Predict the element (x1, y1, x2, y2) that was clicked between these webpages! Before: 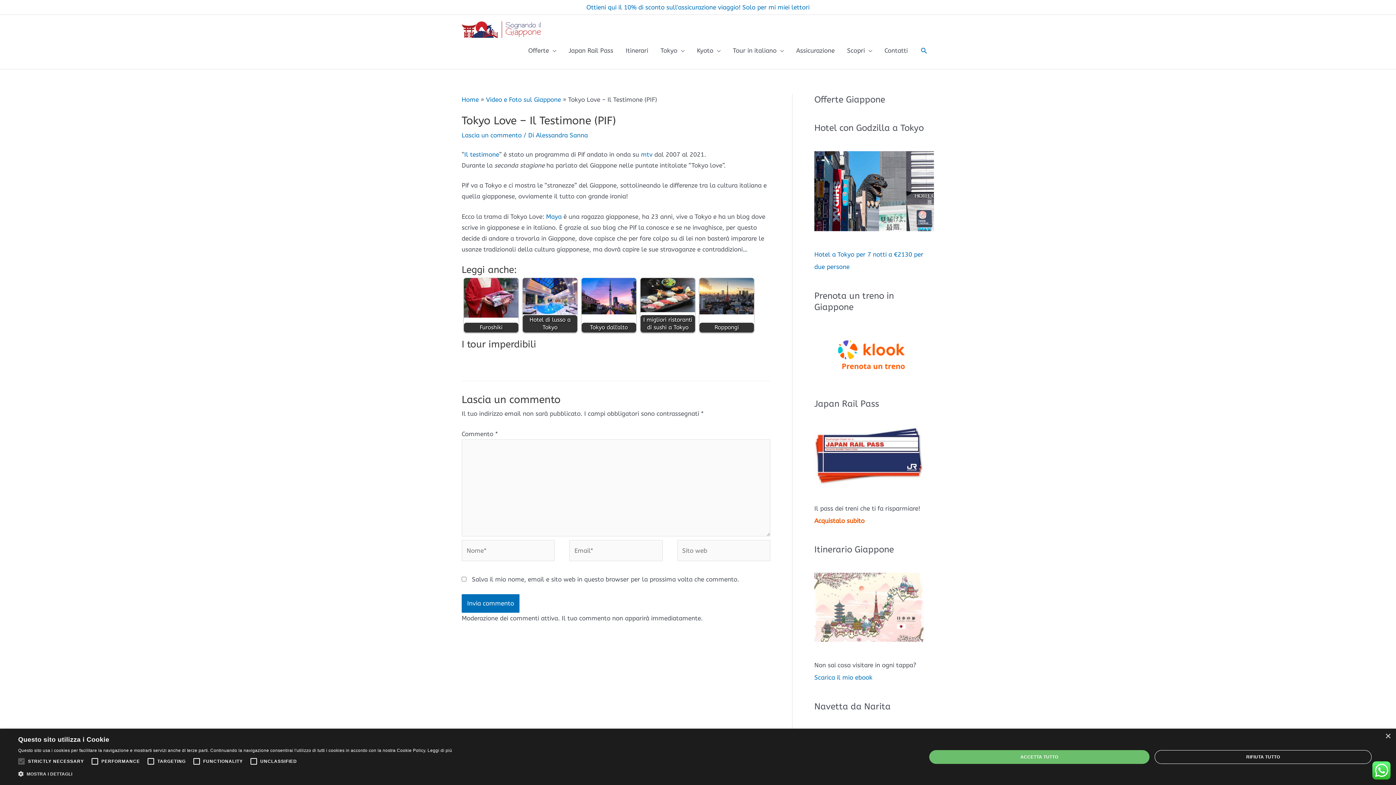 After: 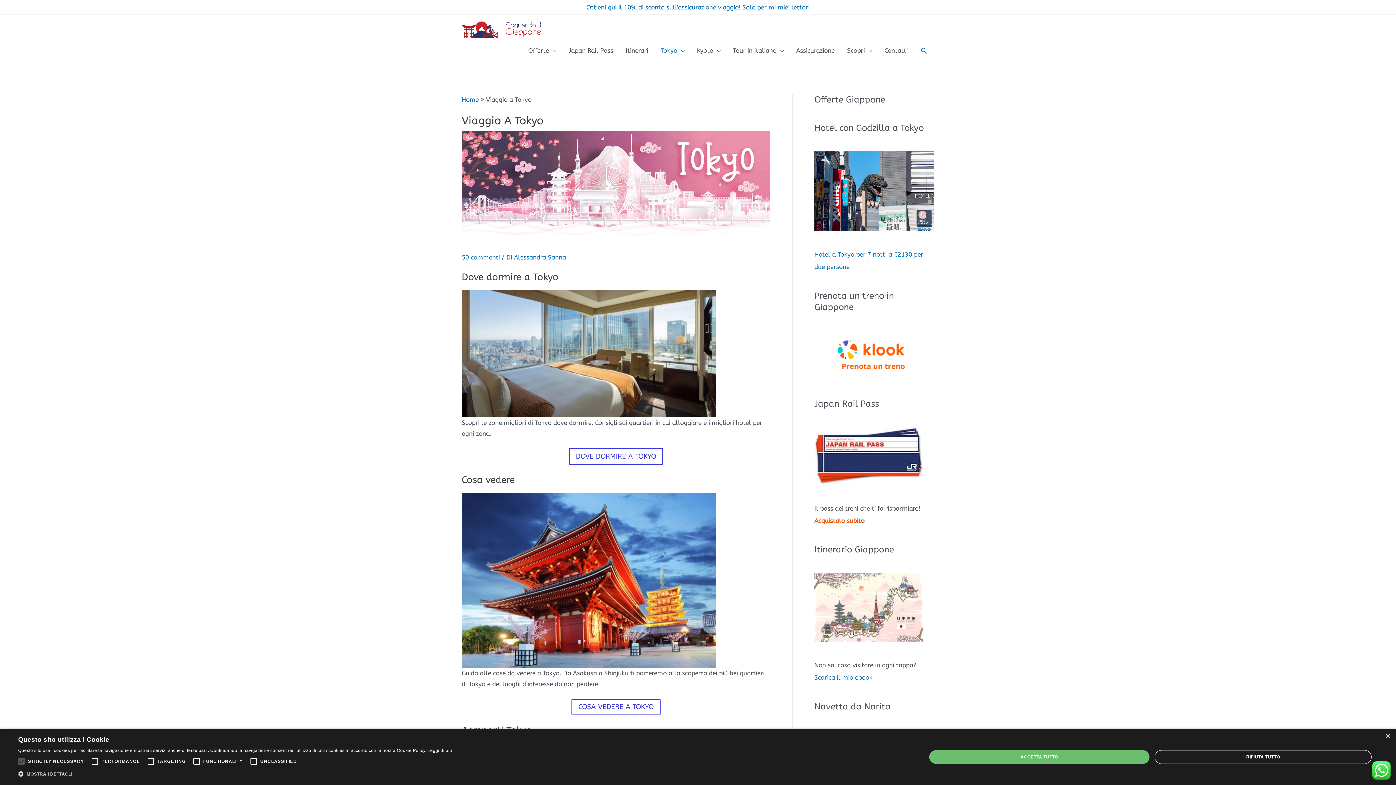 Action: label: Tokyo bbox: (654, 38, 690, 62)